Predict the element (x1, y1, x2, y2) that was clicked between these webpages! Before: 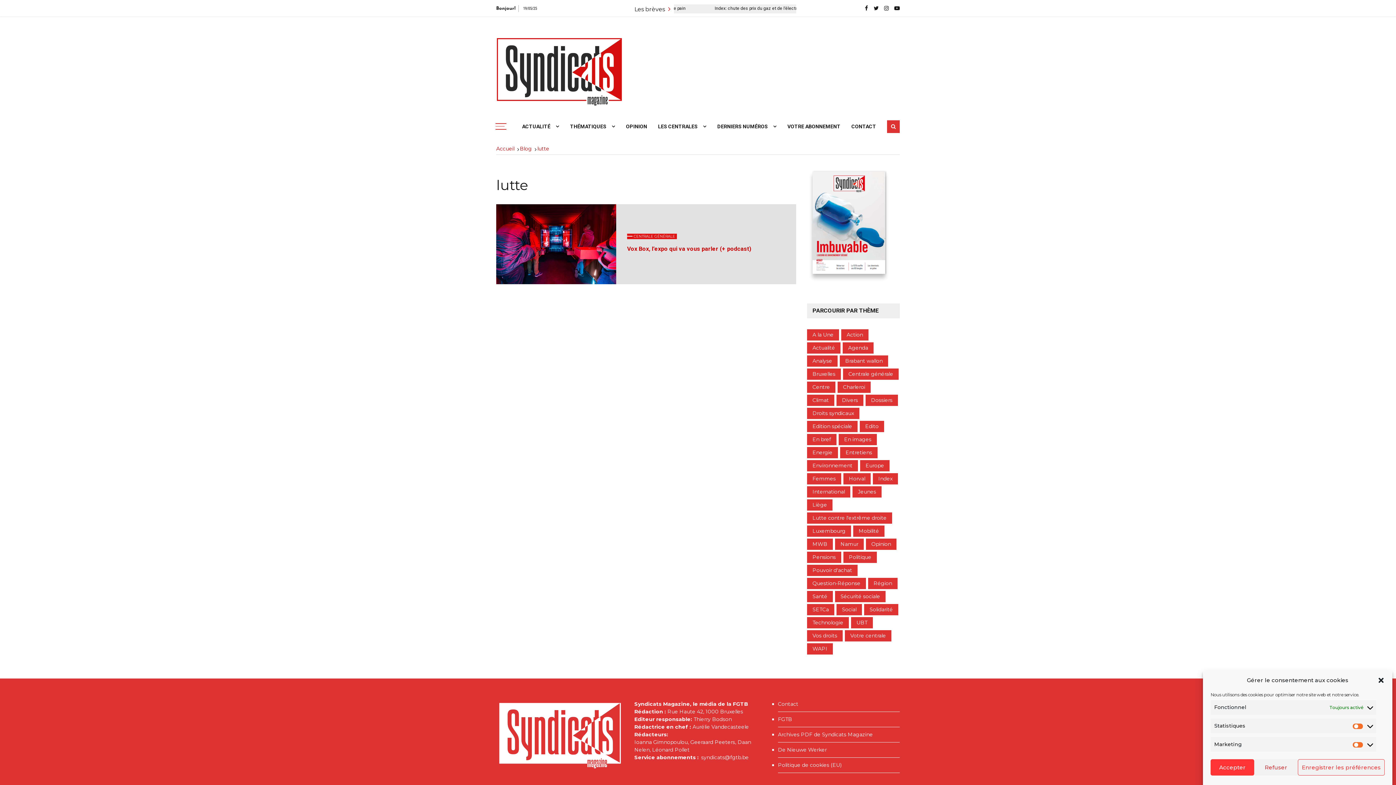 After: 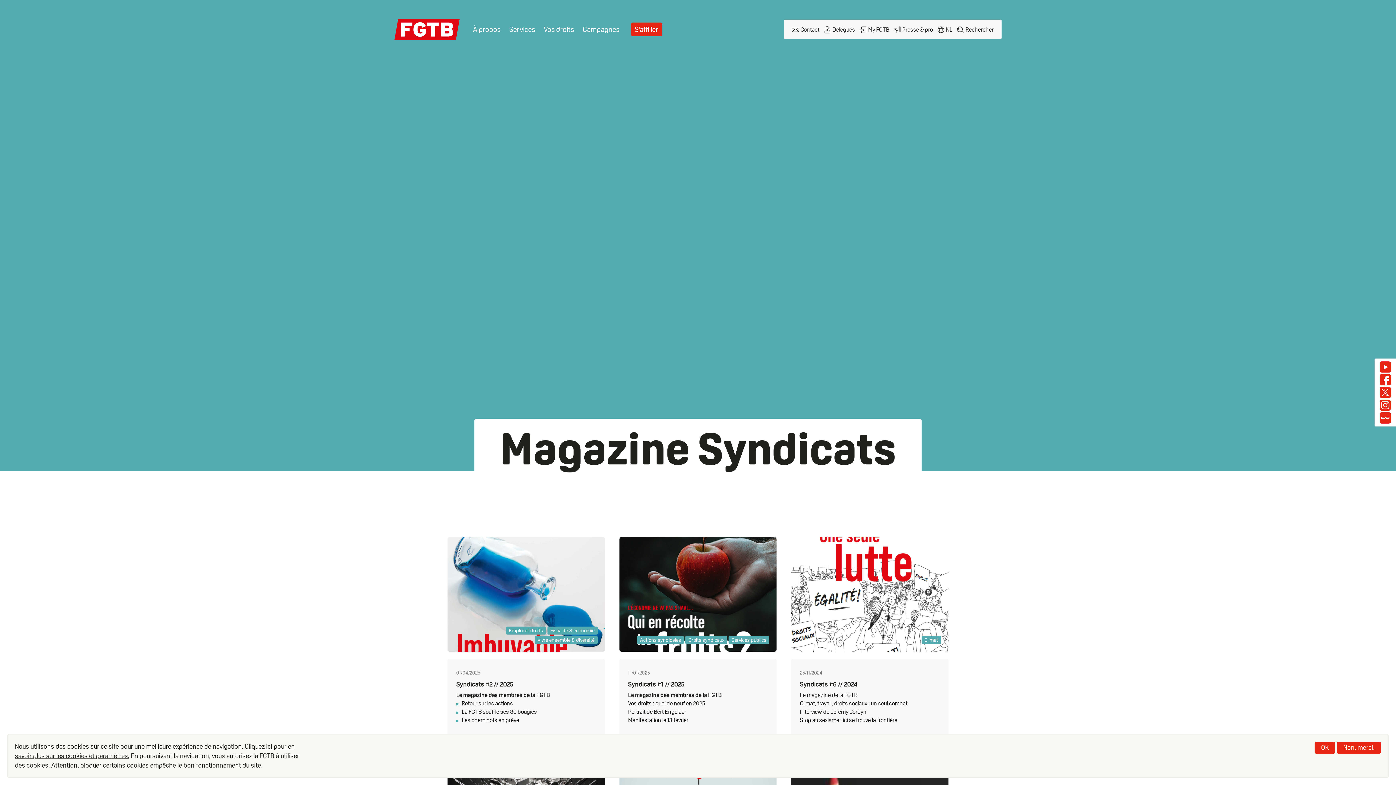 Action: bbox: (778, 731, 873, 738) label: Archives PDF de Syndicats Magazine